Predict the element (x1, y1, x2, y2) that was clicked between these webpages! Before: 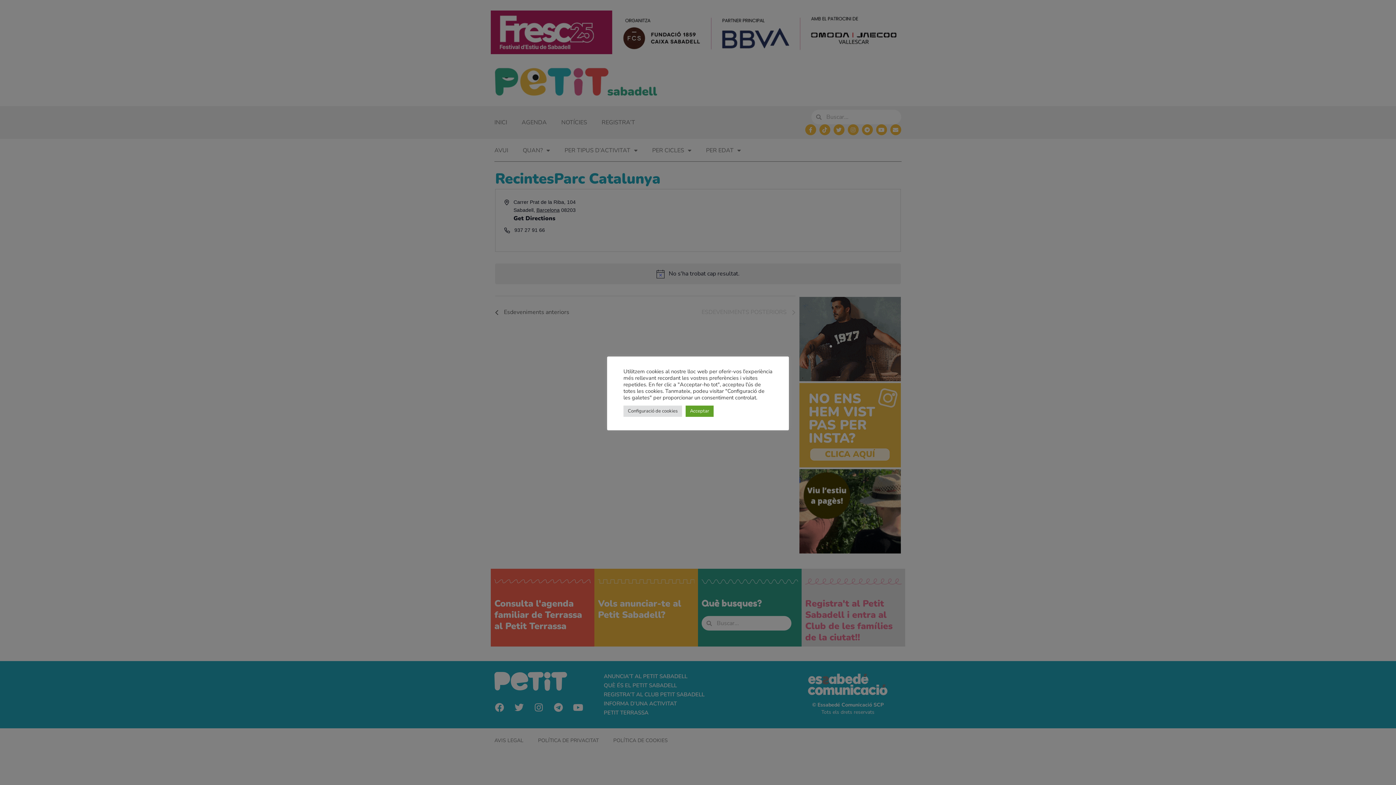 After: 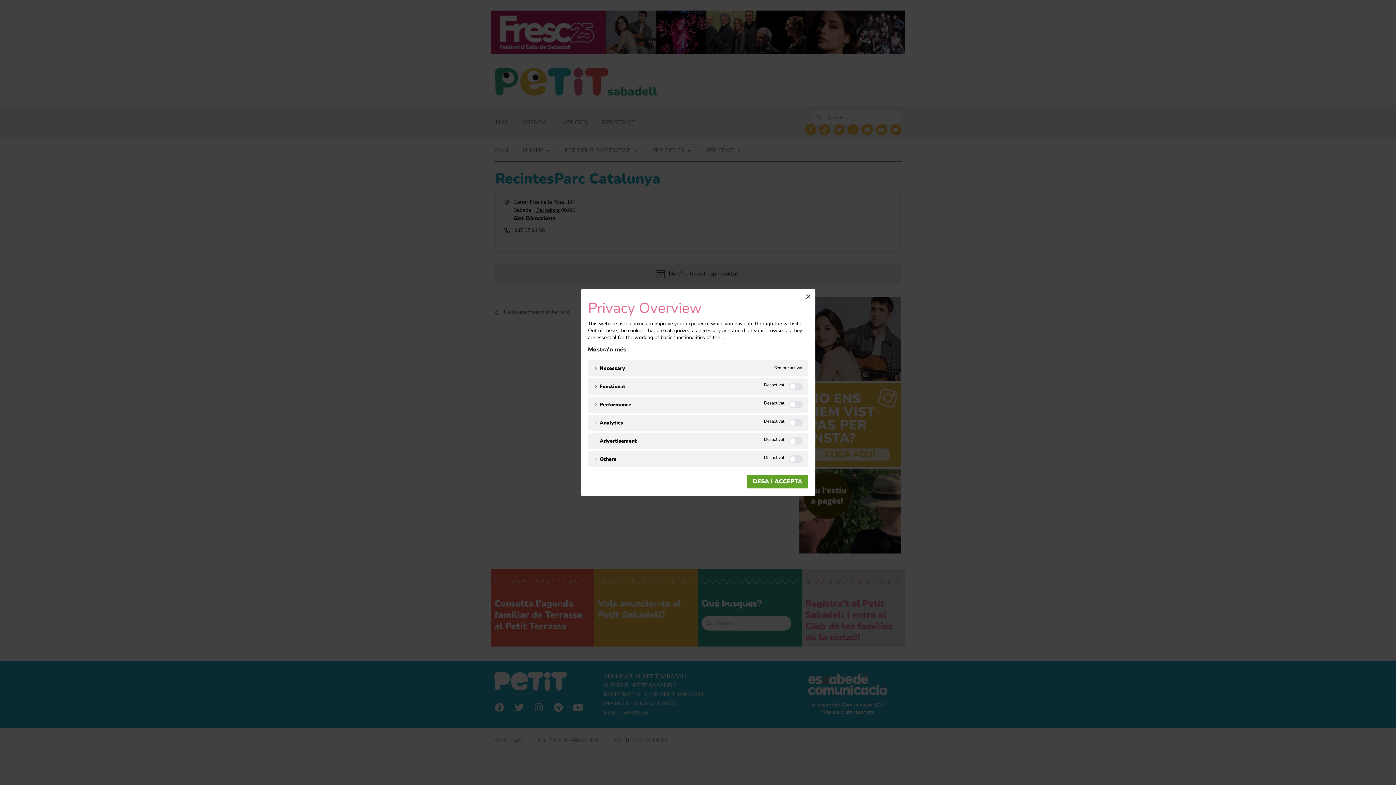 Action: label: Configuració de cookies bbox: (623, 405, 682, 416)